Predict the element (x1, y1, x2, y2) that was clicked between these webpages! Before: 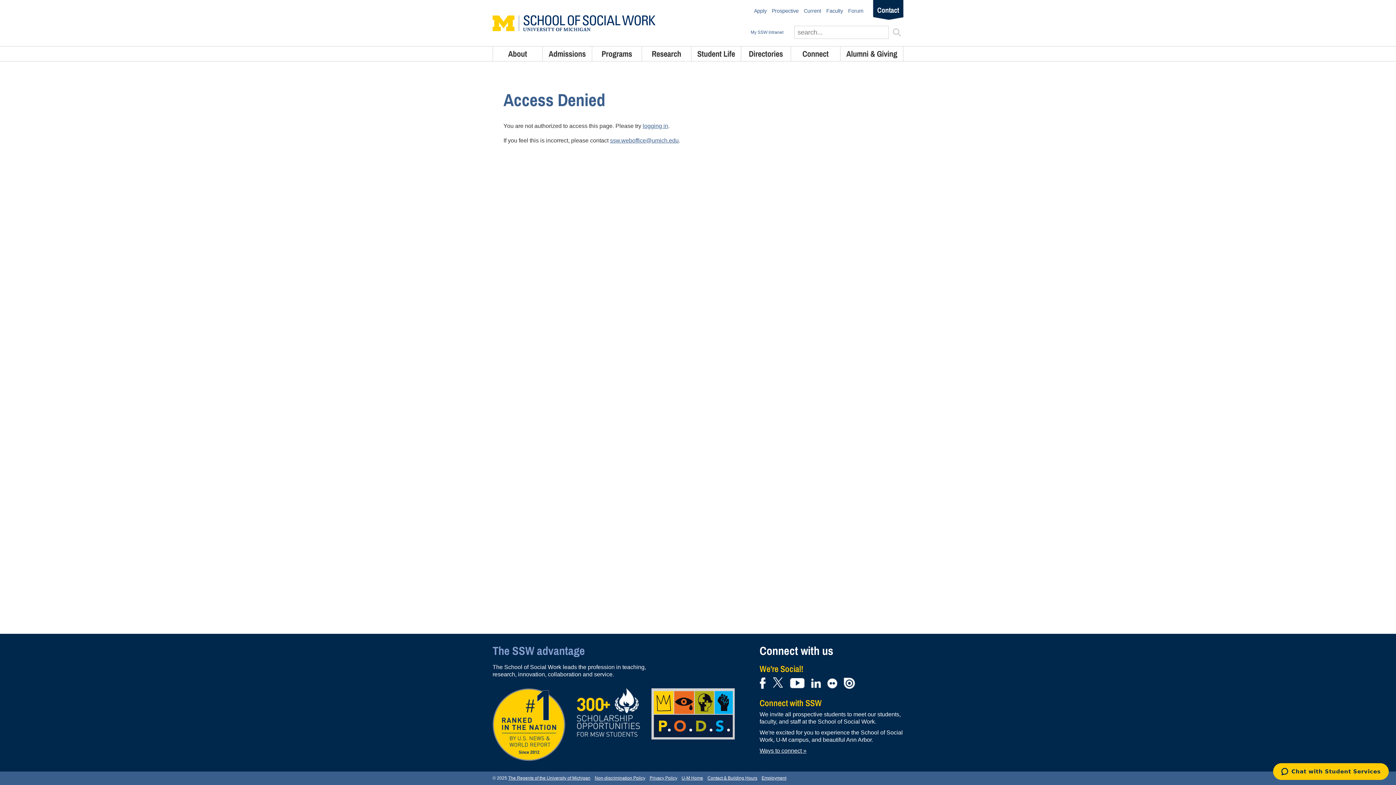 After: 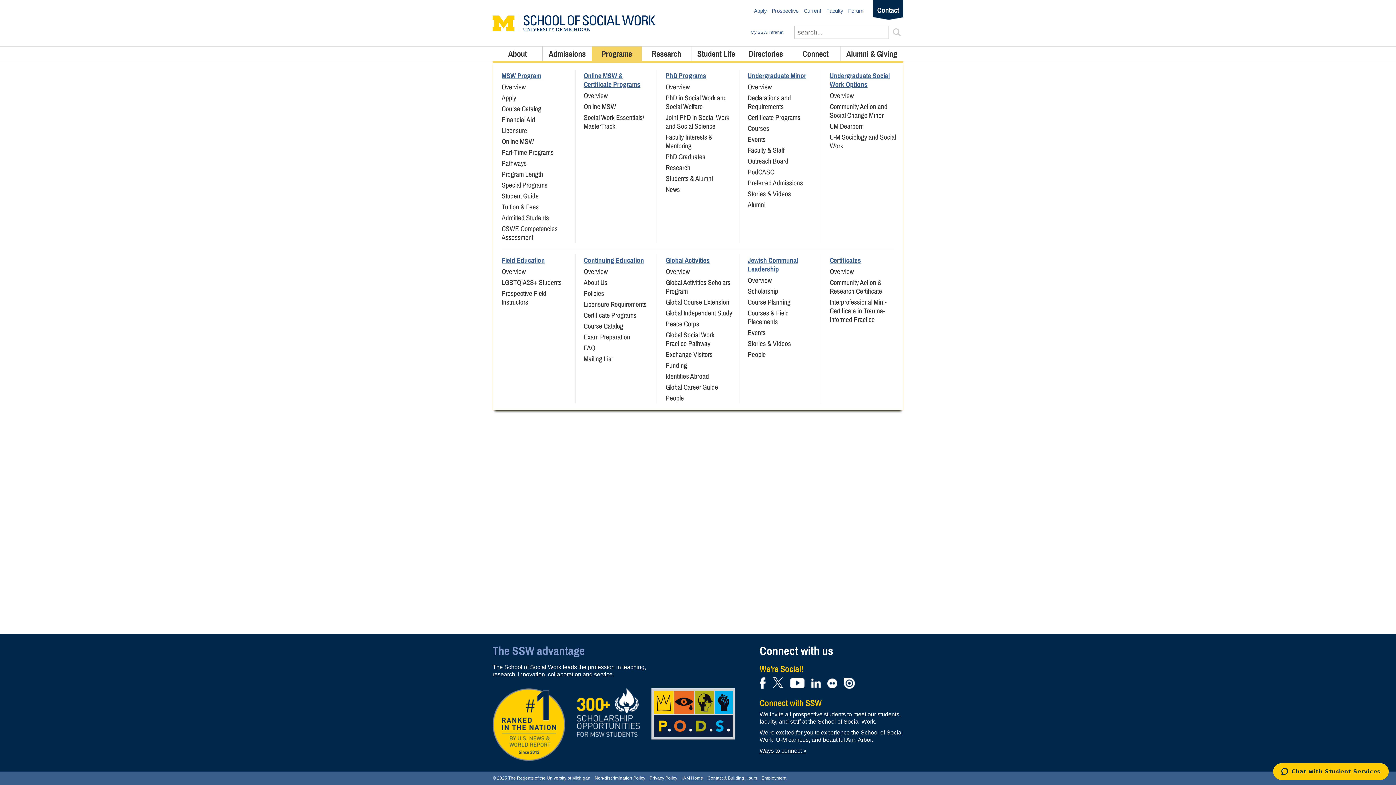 Action: label: Programs bbox: (592, 46, 641, 61)